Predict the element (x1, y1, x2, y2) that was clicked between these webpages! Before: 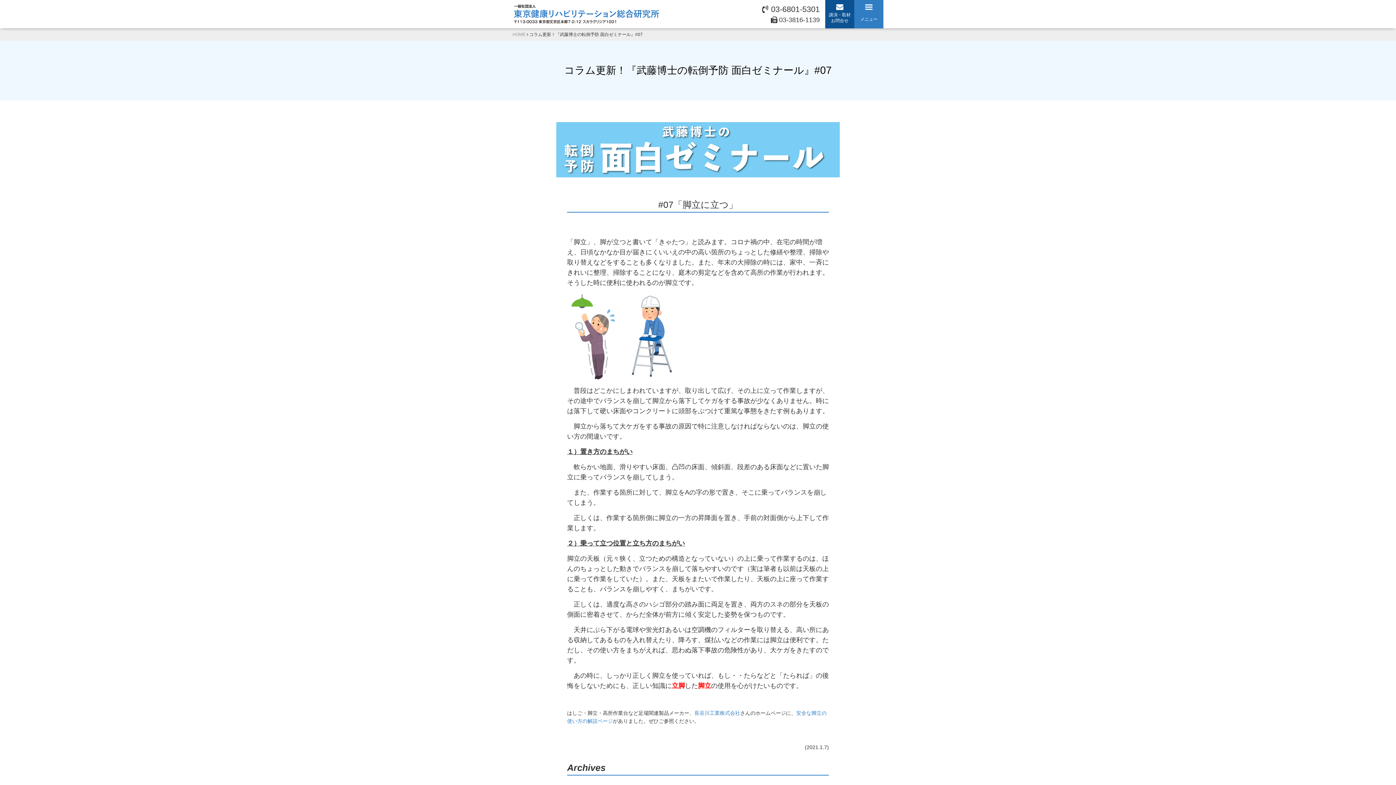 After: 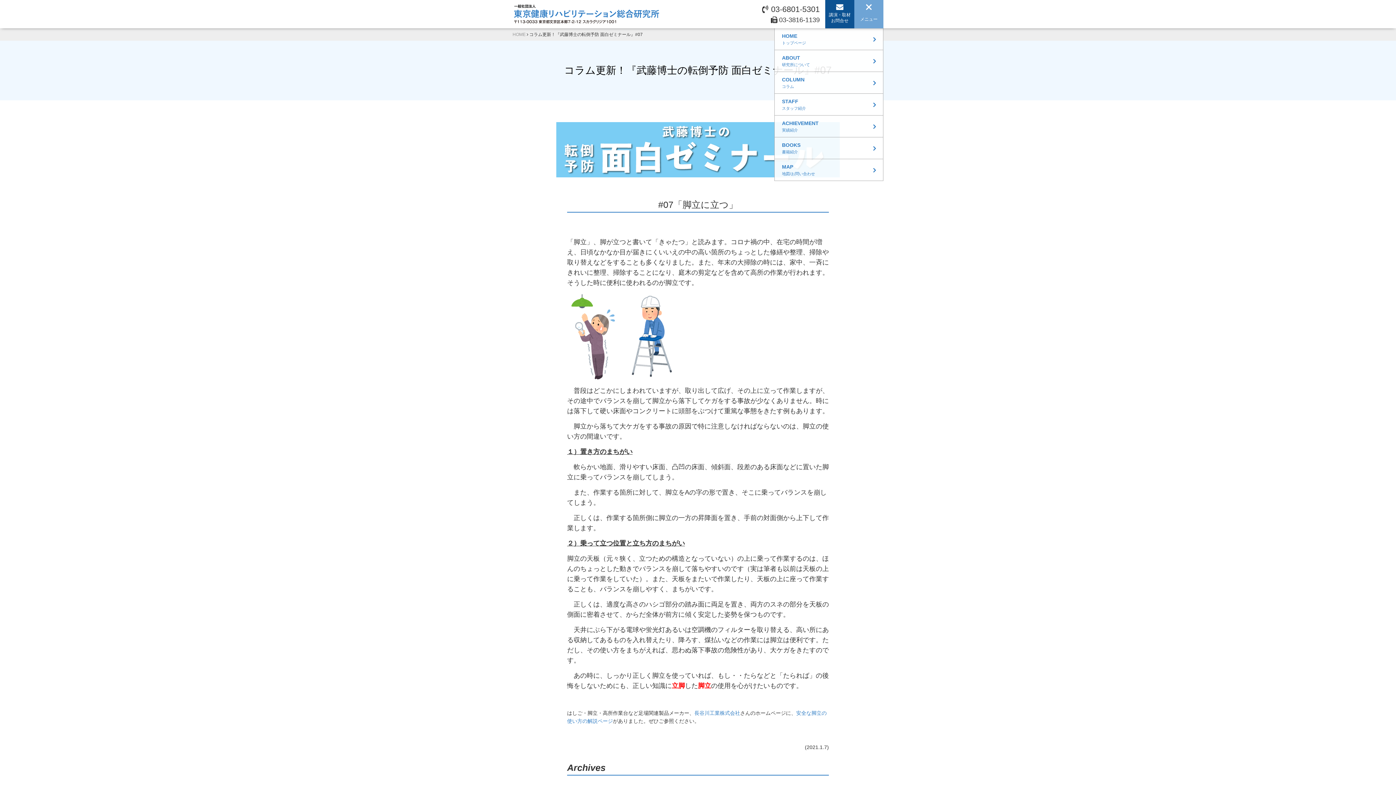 Action: bbox: (854, 0, 883, 28) label: メニュー